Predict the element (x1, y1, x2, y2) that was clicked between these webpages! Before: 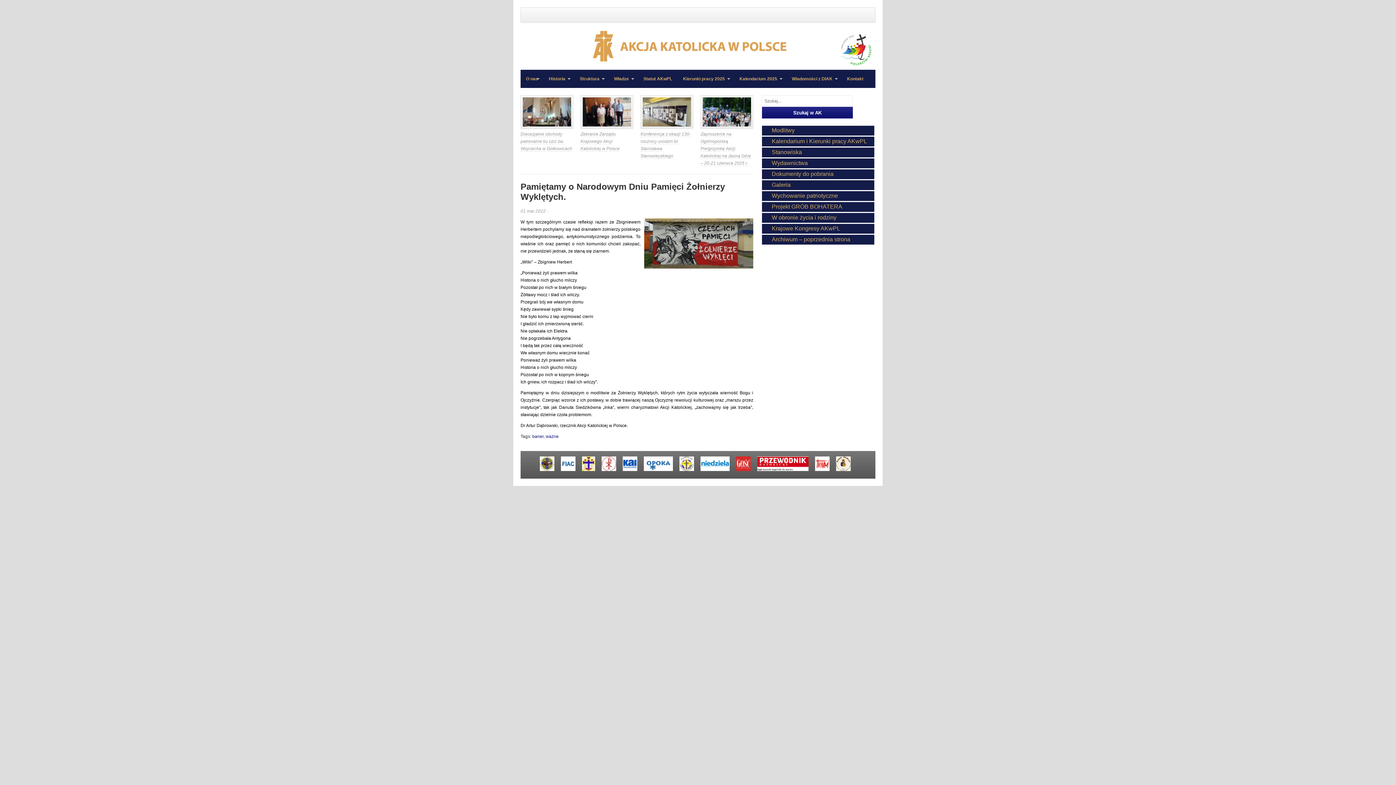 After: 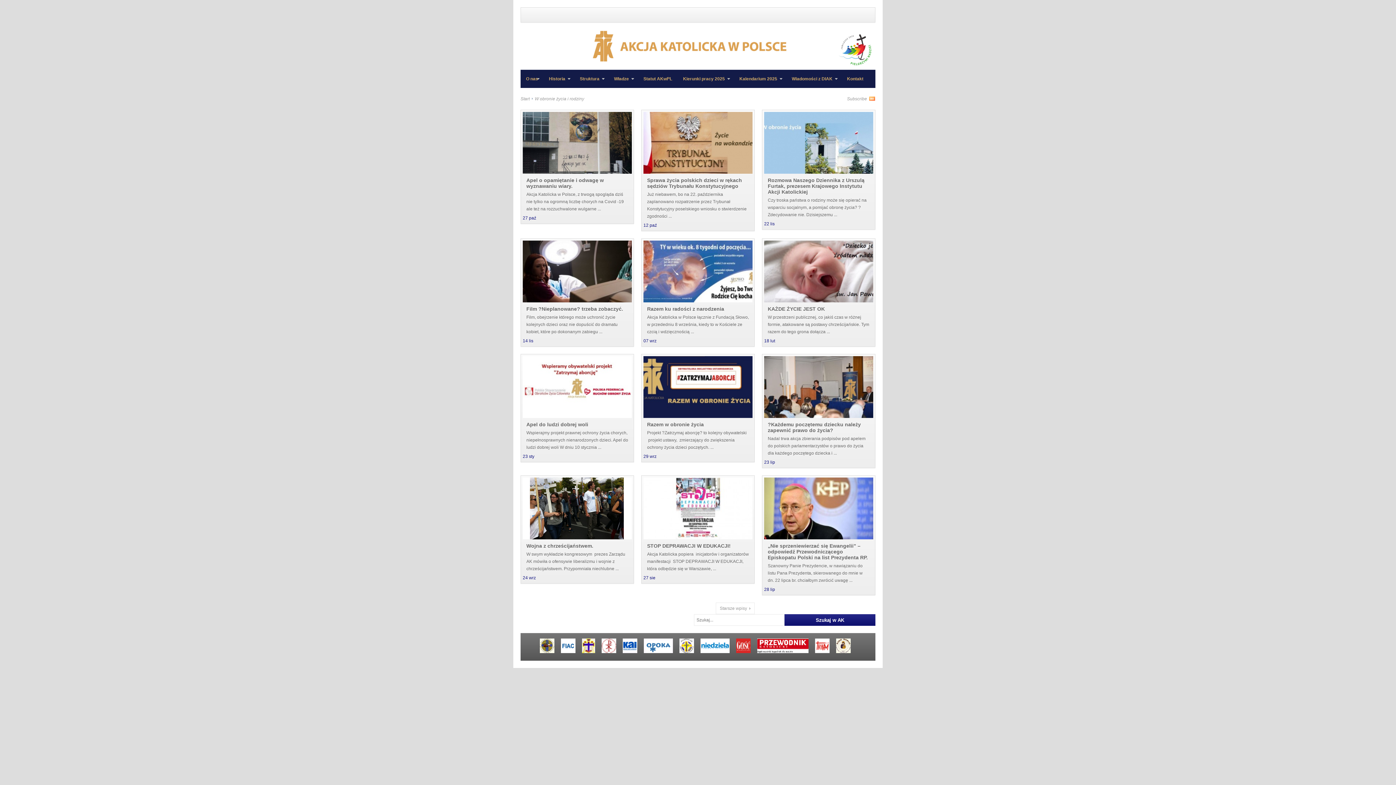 Action: bbox: (772, 214, 836, 220) label: W obronie życia i rodziny